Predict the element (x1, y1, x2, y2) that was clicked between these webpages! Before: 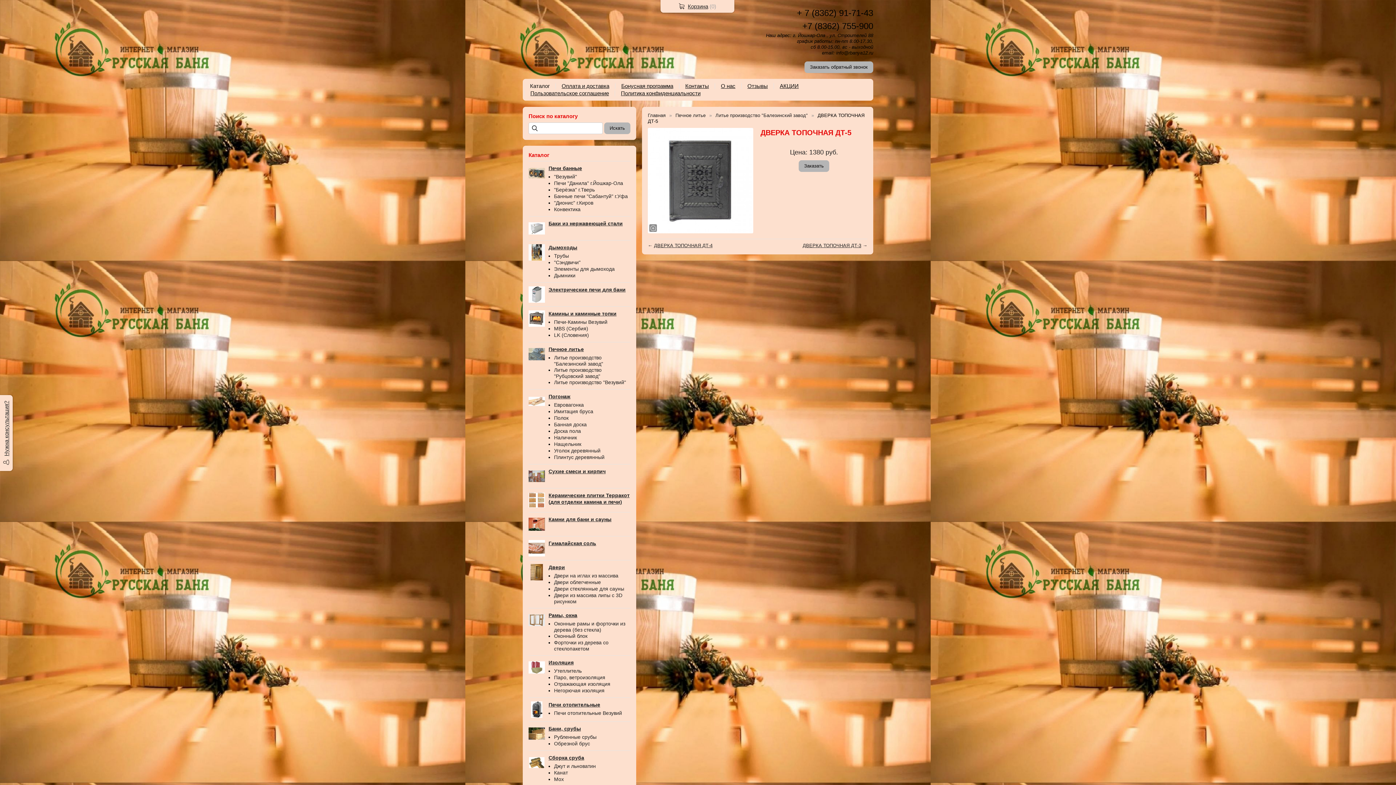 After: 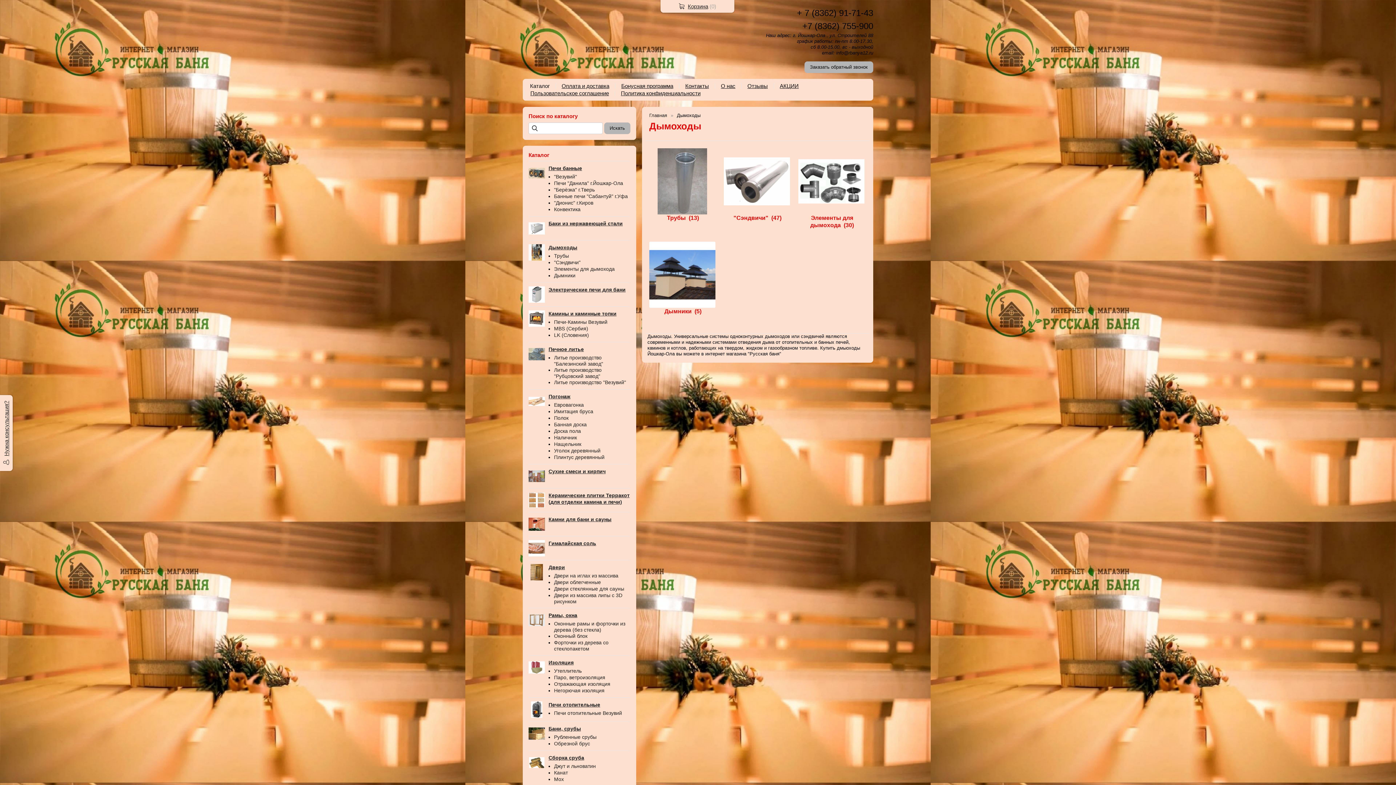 Action: bbox: (528, 256, 545, 261)